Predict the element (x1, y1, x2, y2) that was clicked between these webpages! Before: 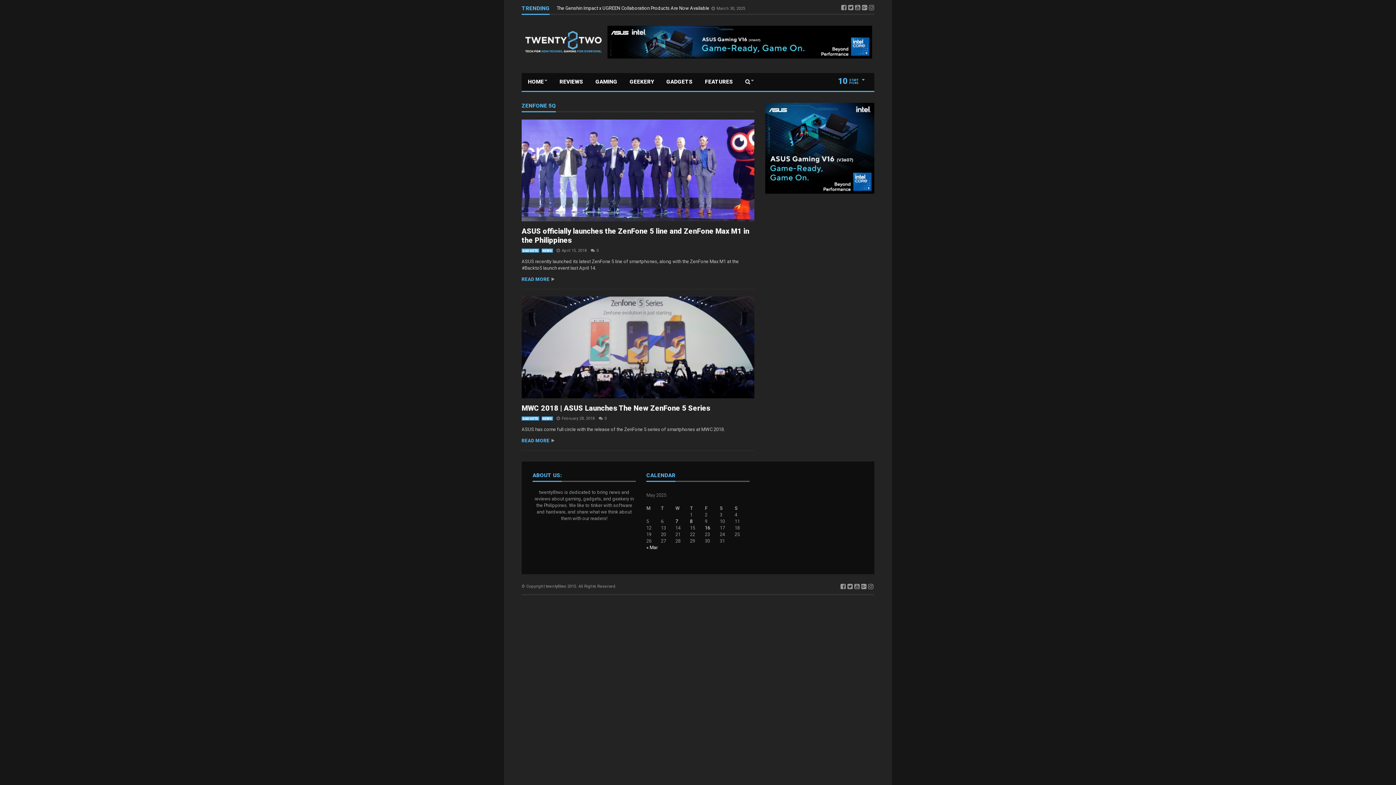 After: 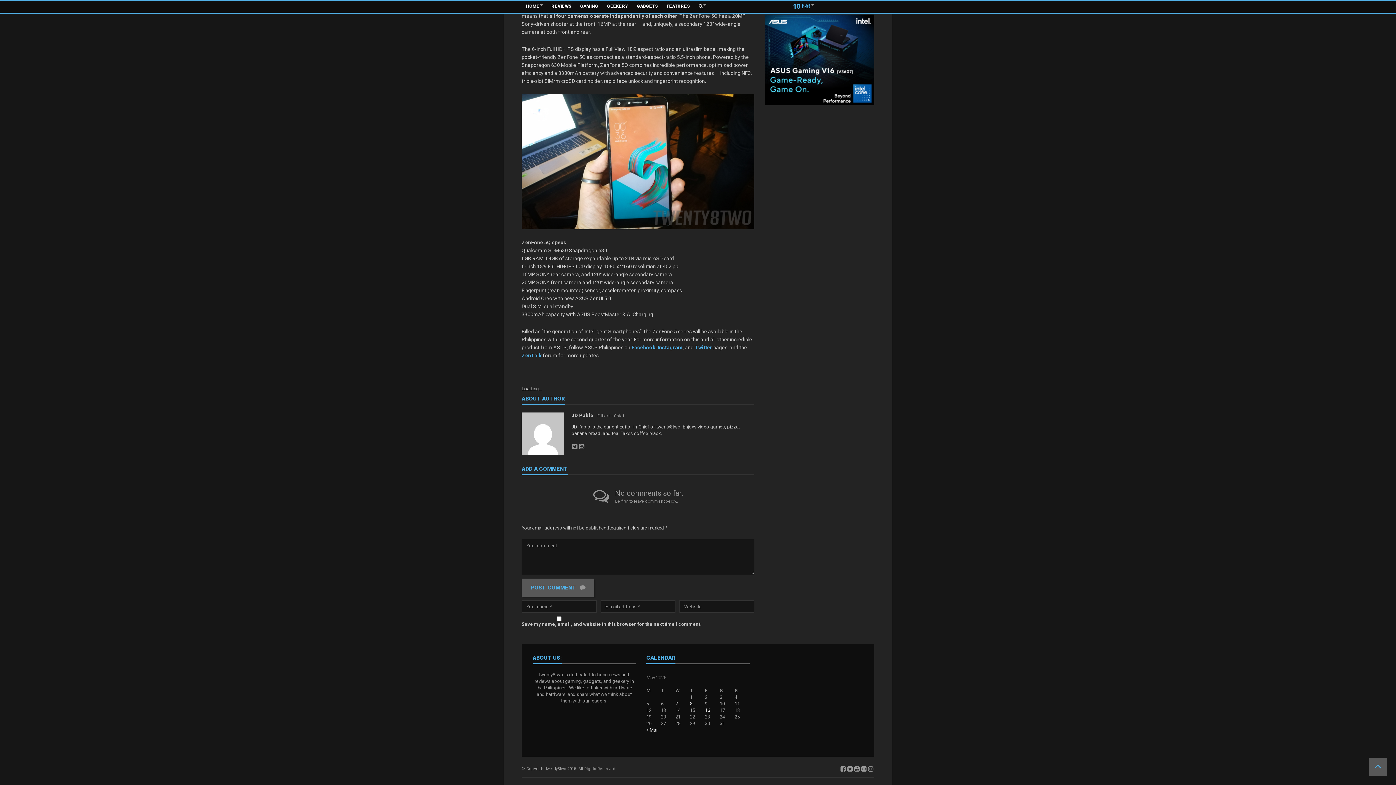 Action: label: 0 bbox: (596, 416, 606, 421)